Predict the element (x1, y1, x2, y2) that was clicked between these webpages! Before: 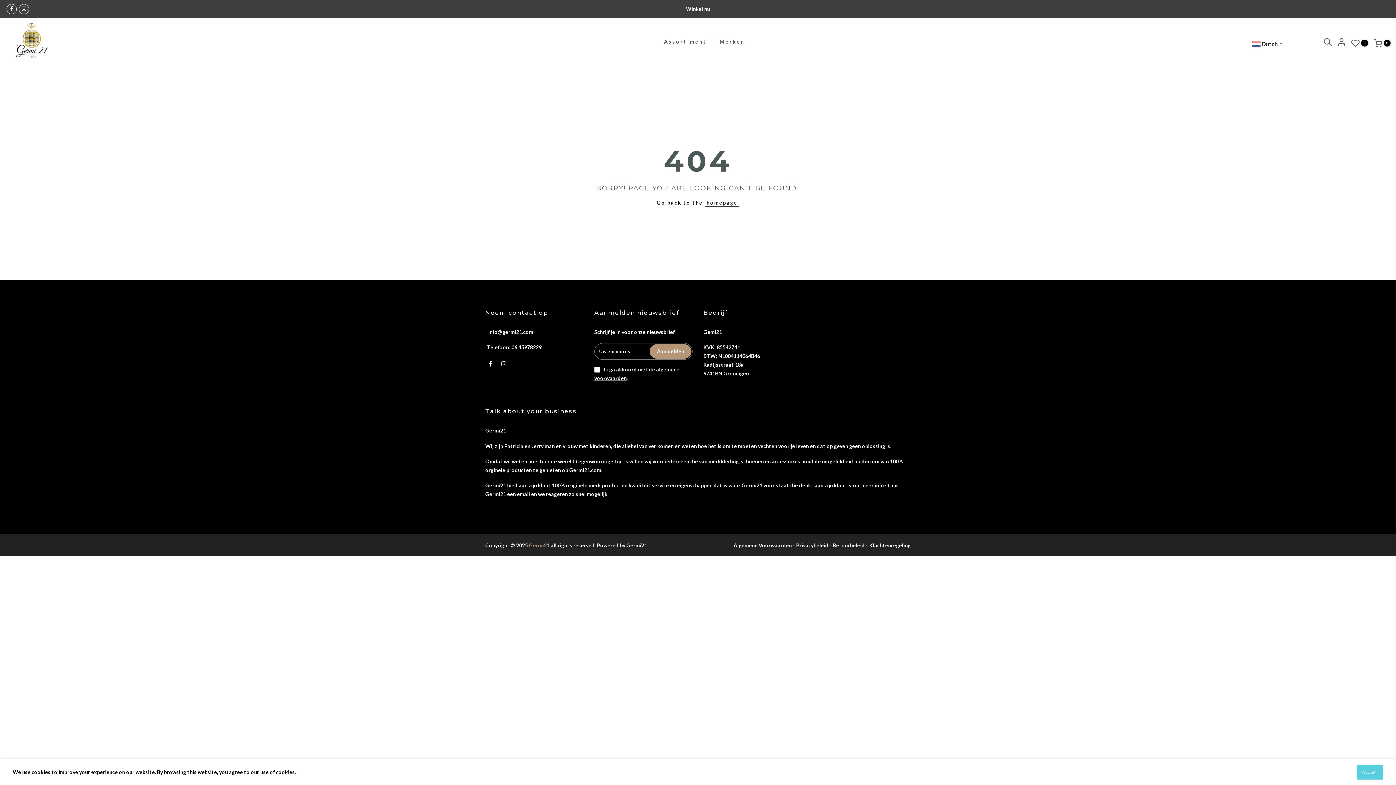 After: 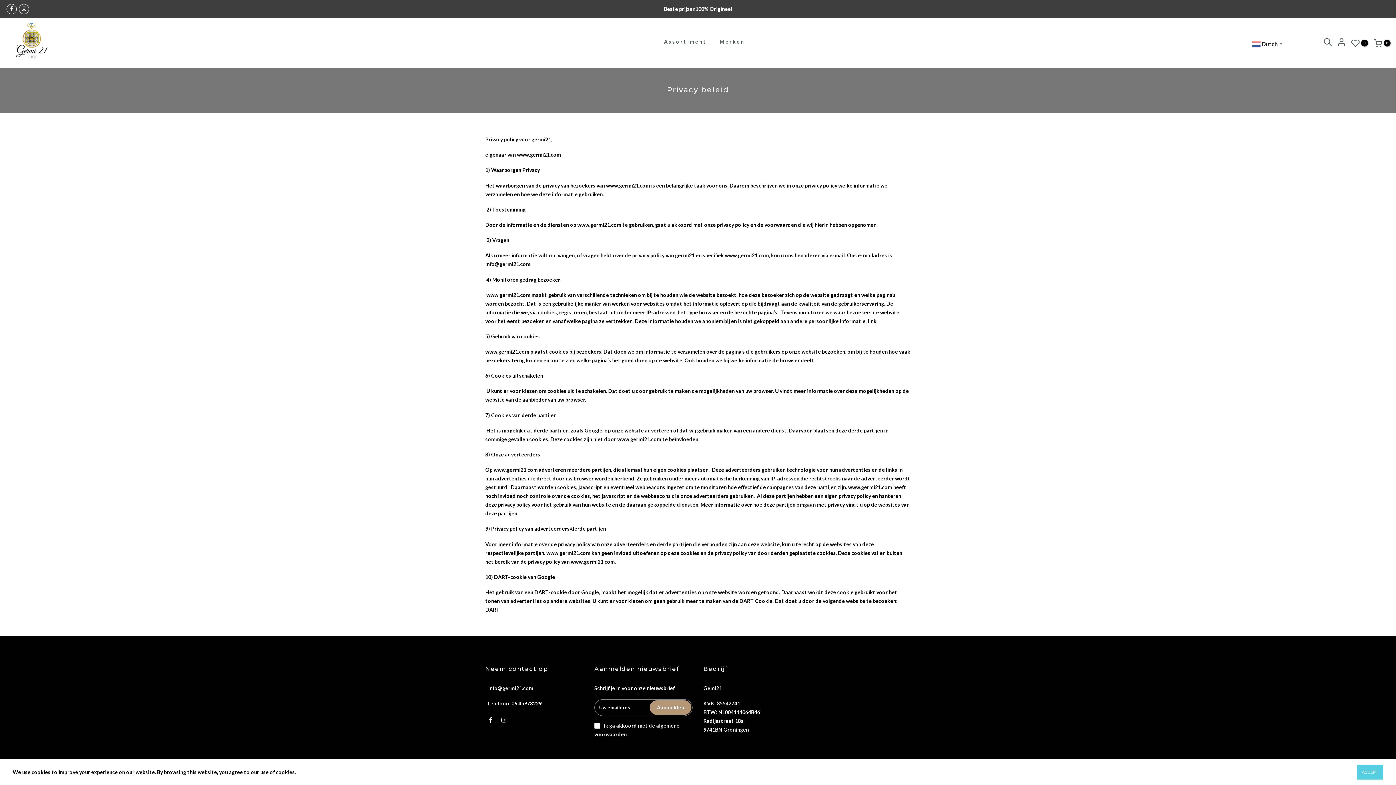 Action: label: - Privacybeleid bbox: (793, 542, 828, 548)